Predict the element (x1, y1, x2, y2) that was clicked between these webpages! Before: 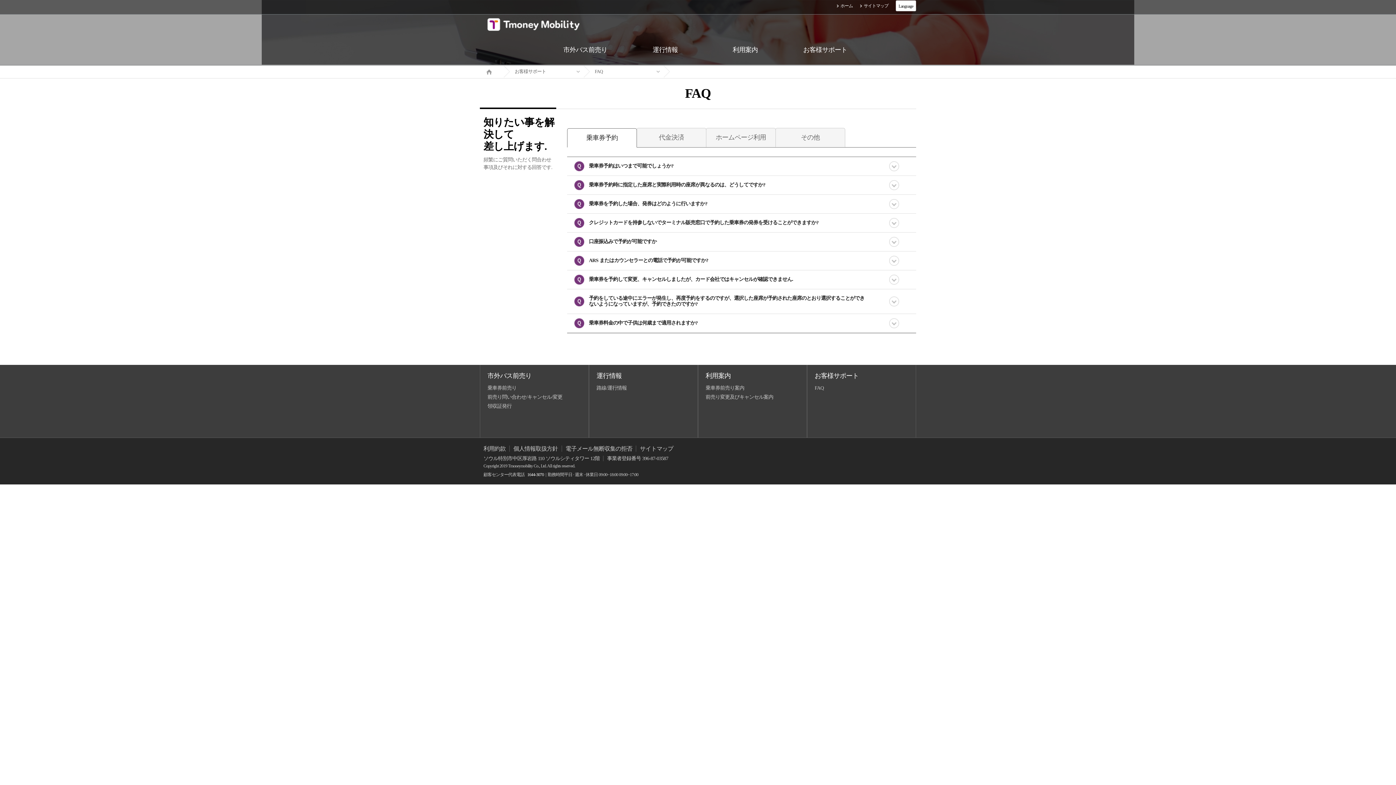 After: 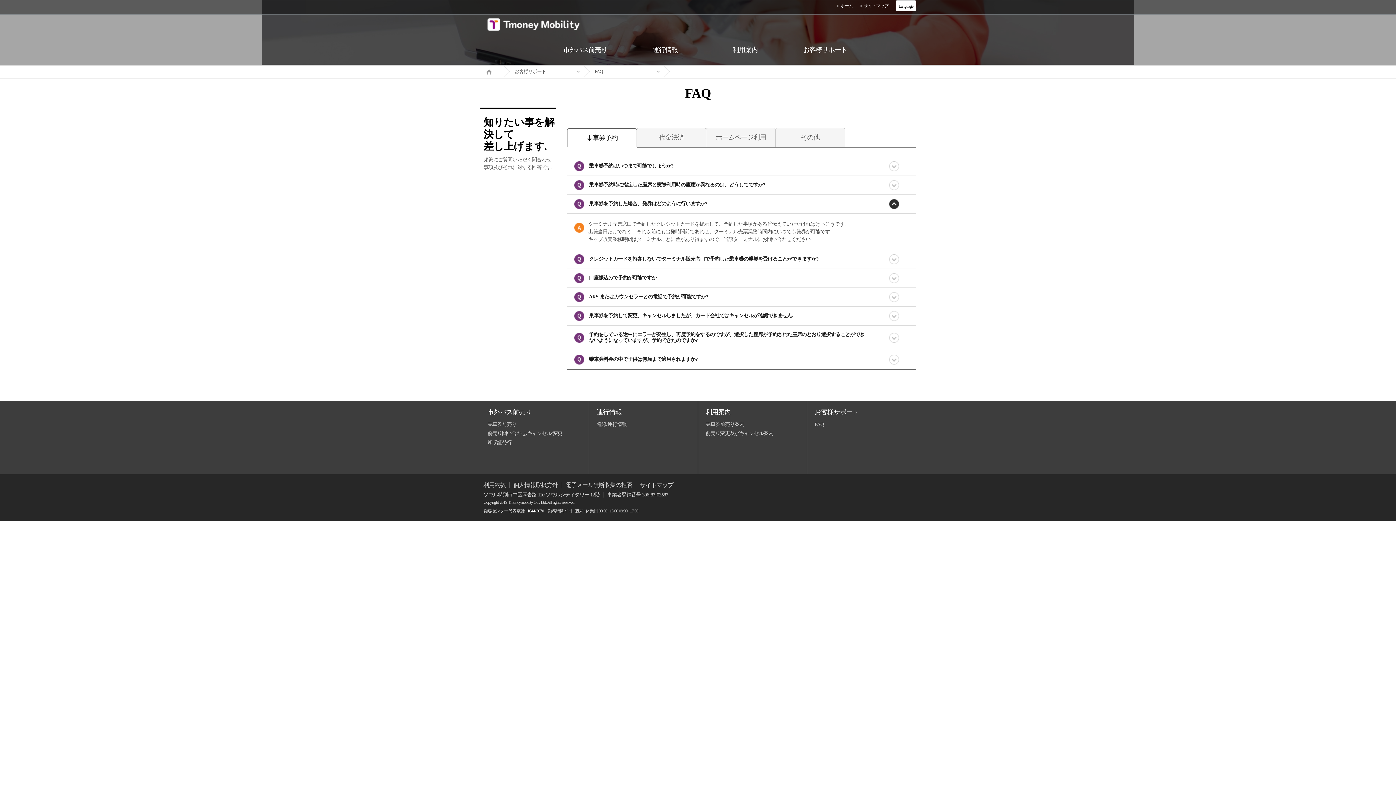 Action: label: 乗車券を予約した場合、発券はどのように行いますか? bbox: (574, 194, 903, 213)